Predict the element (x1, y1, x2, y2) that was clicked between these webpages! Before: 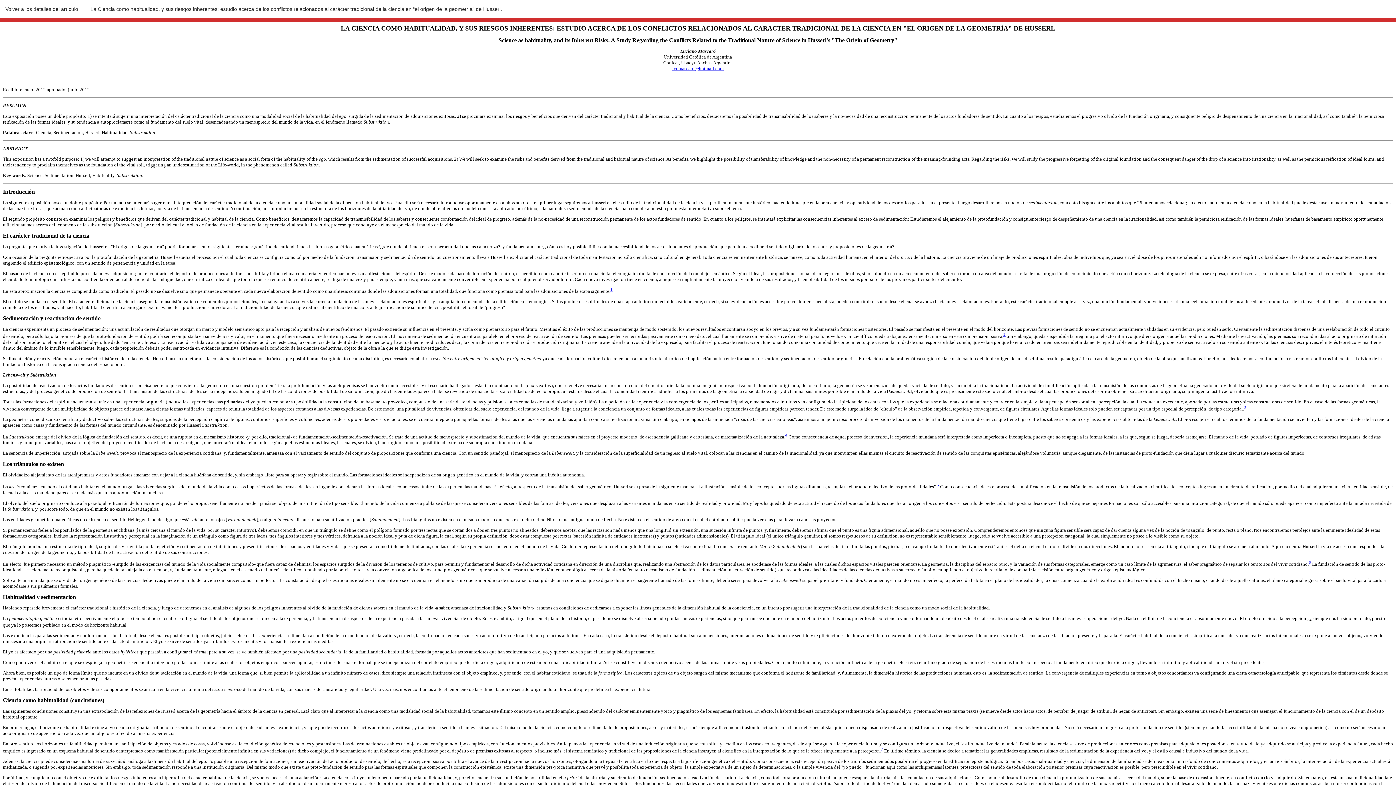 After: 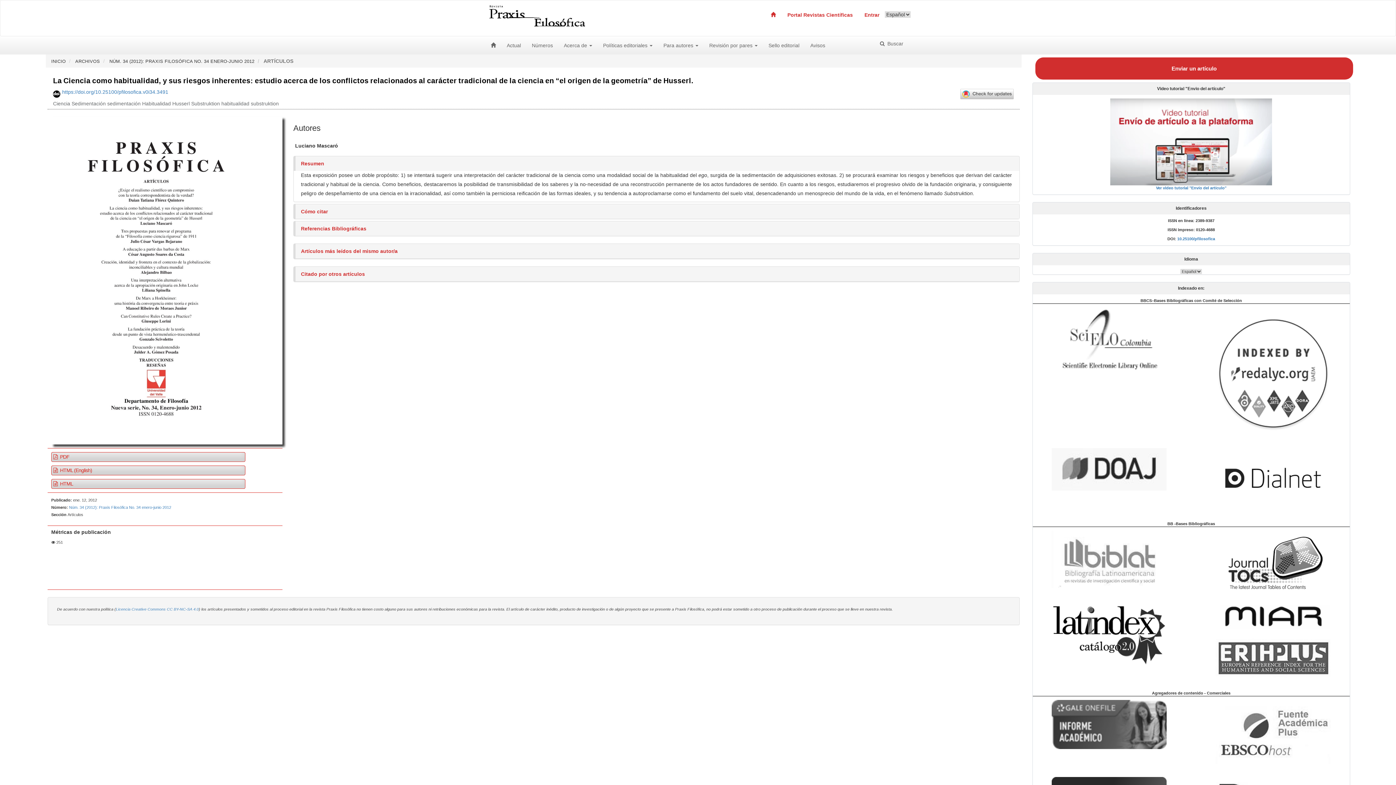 Action: bbox: (85, 0, 507, 18) label: La Ciencia como habitualidad, y sus riesgos inherentes: estudio acerca de los conflictos relacionados al carácter tradicional de la ciencia en “el origen de la geometría” de Husserl.